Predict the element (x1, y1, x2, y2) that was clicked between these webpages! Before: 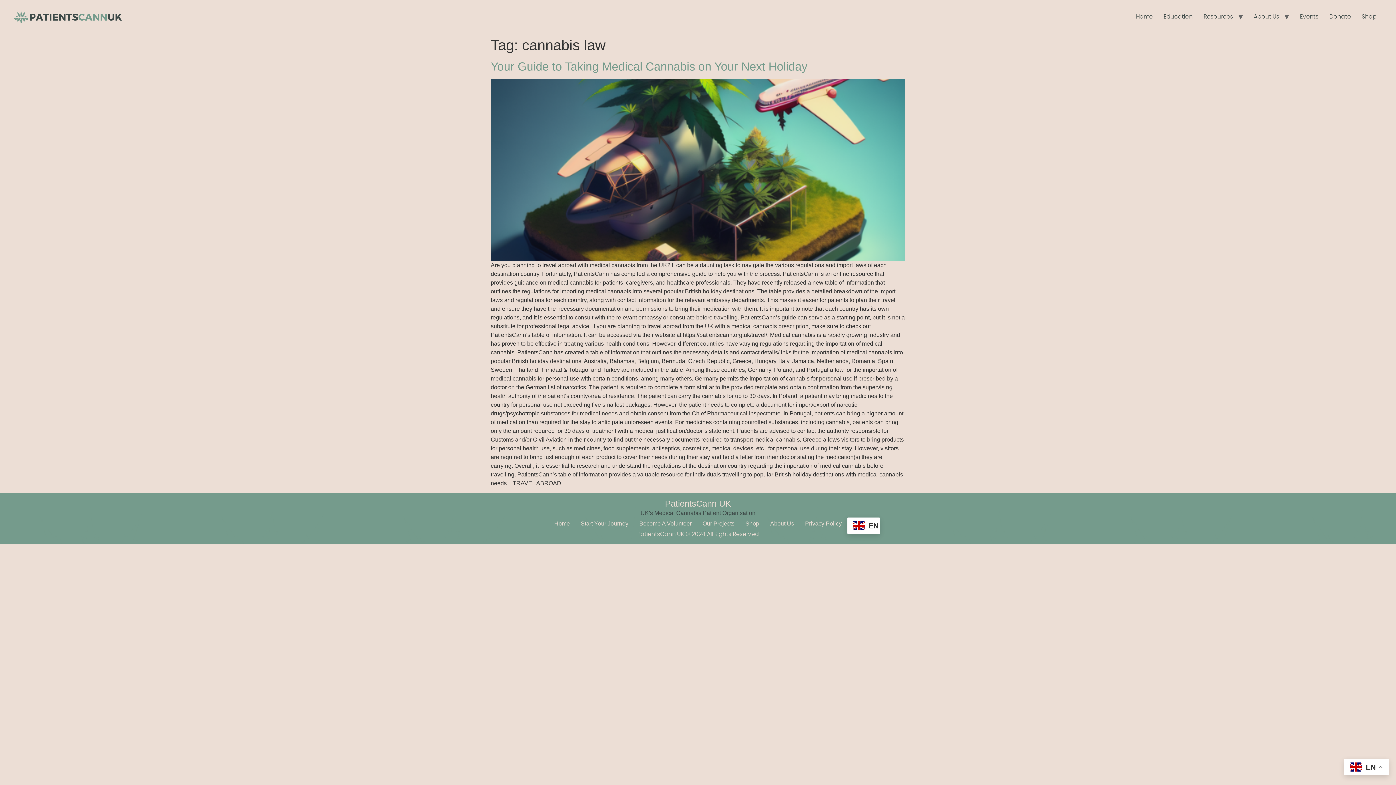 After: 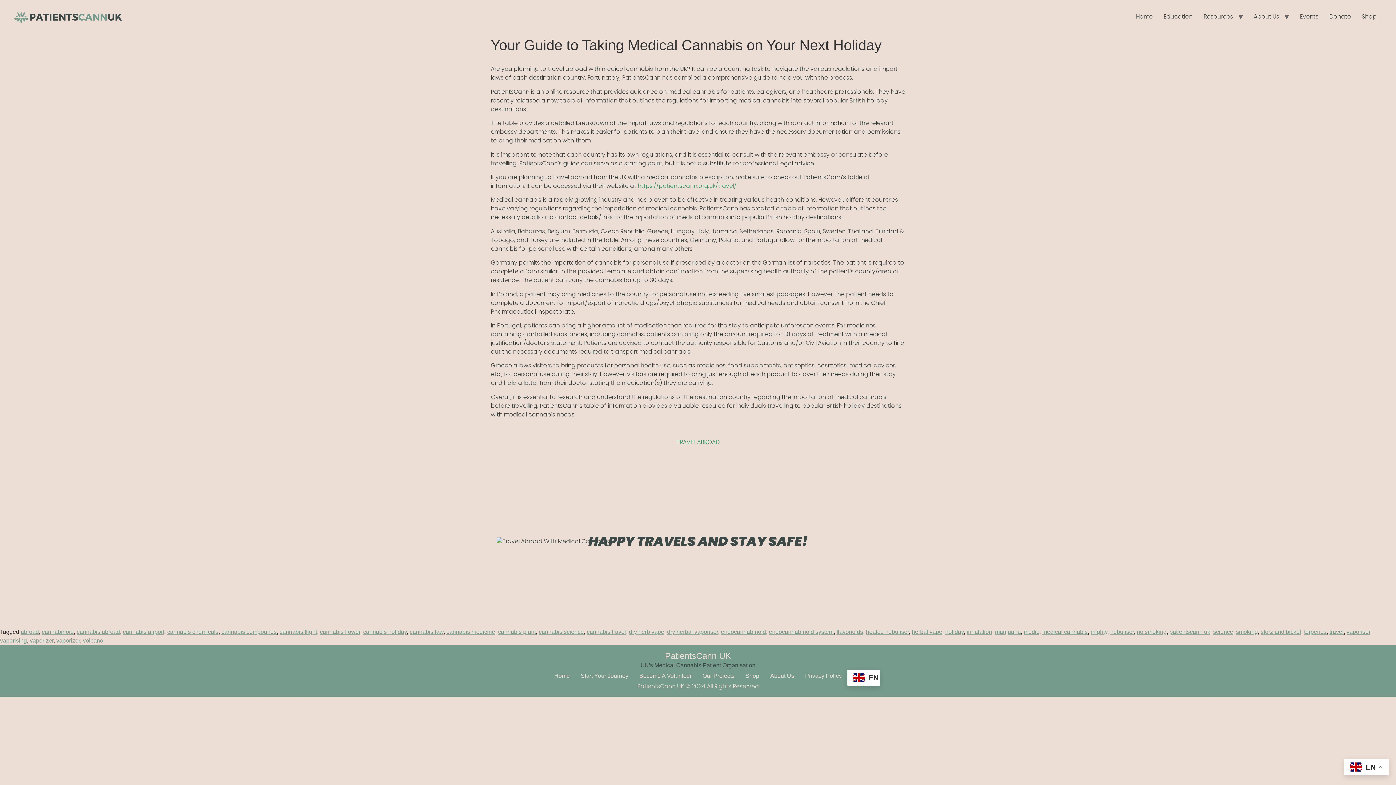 Action: bbox: (490, 79, 905, 261)